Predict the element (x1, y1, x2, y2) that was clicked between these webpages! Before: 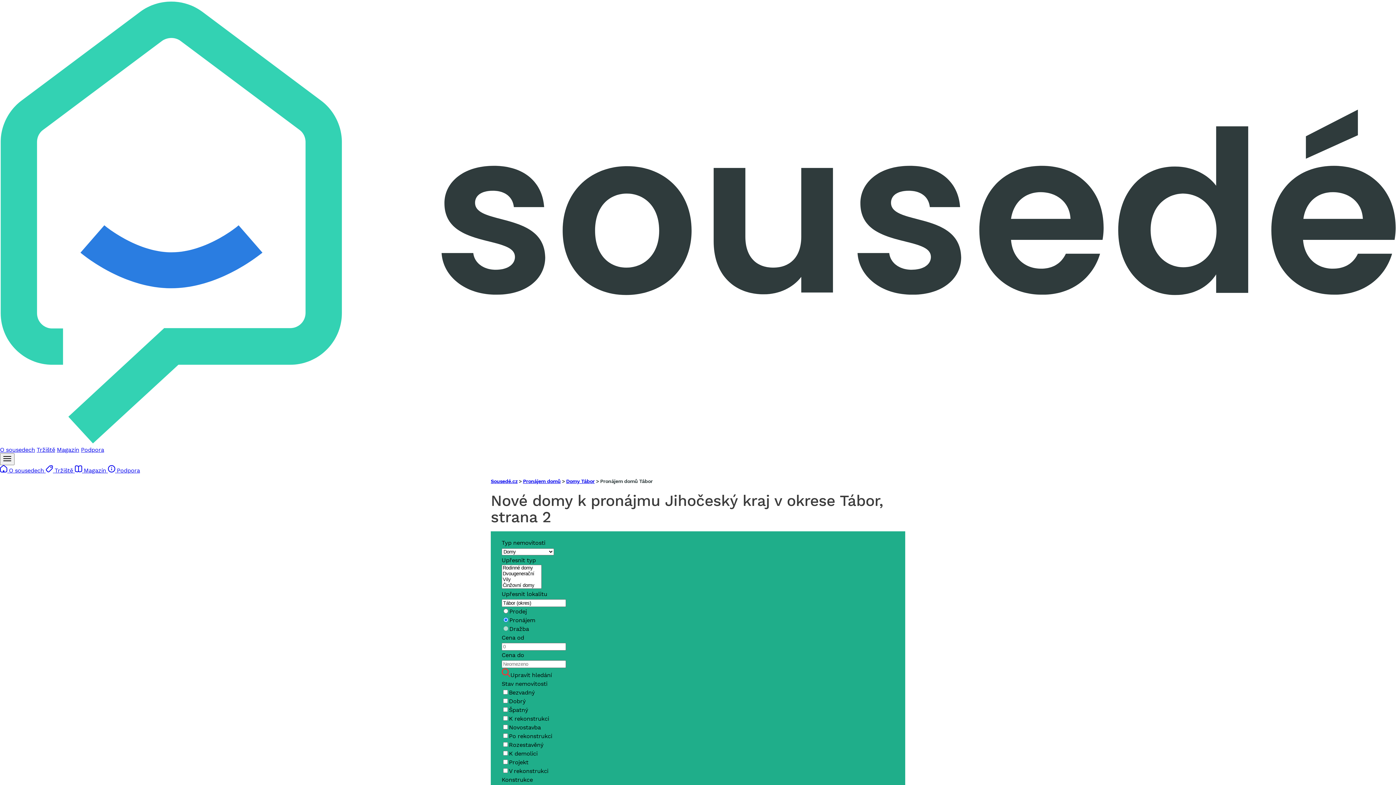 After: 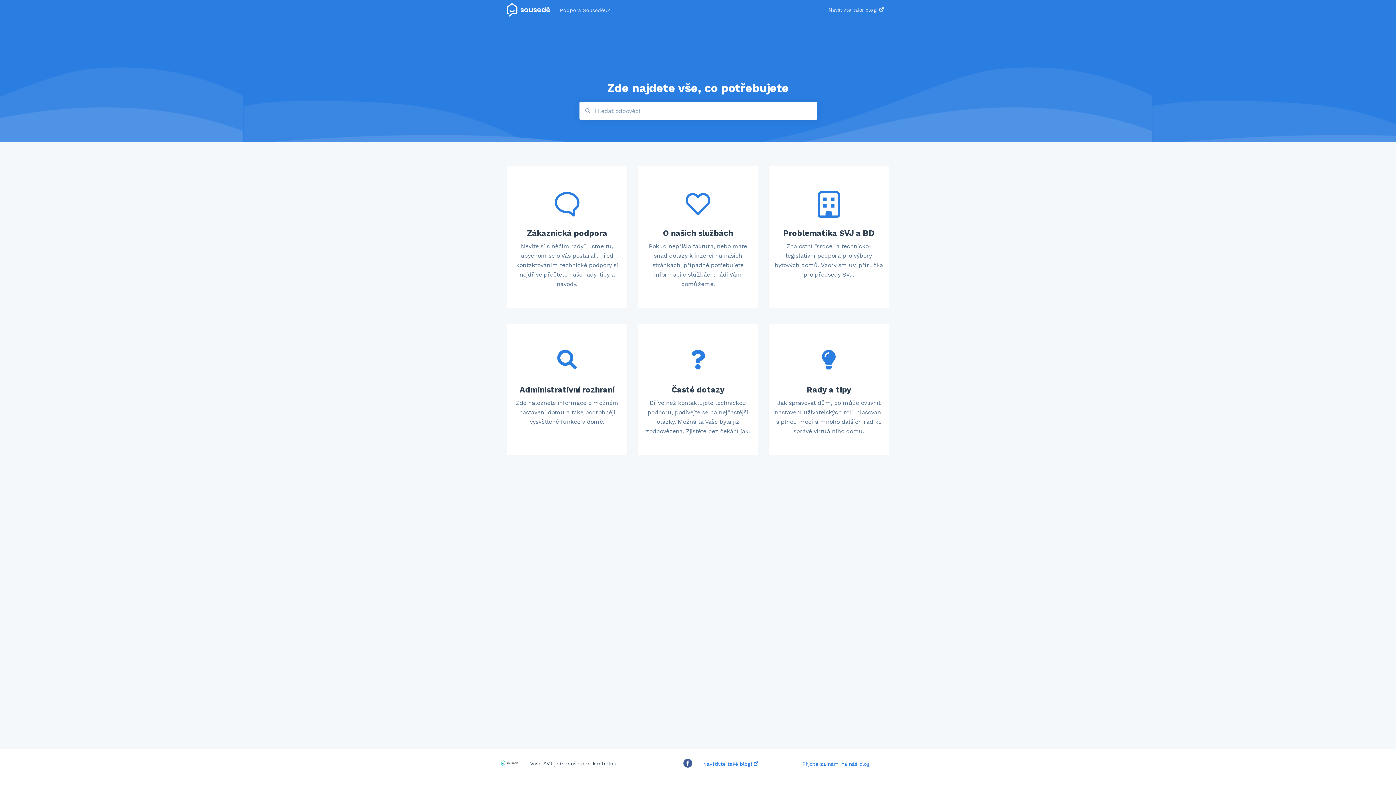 Action: label:  Podpora bbox: (107, 467, 139, 474)